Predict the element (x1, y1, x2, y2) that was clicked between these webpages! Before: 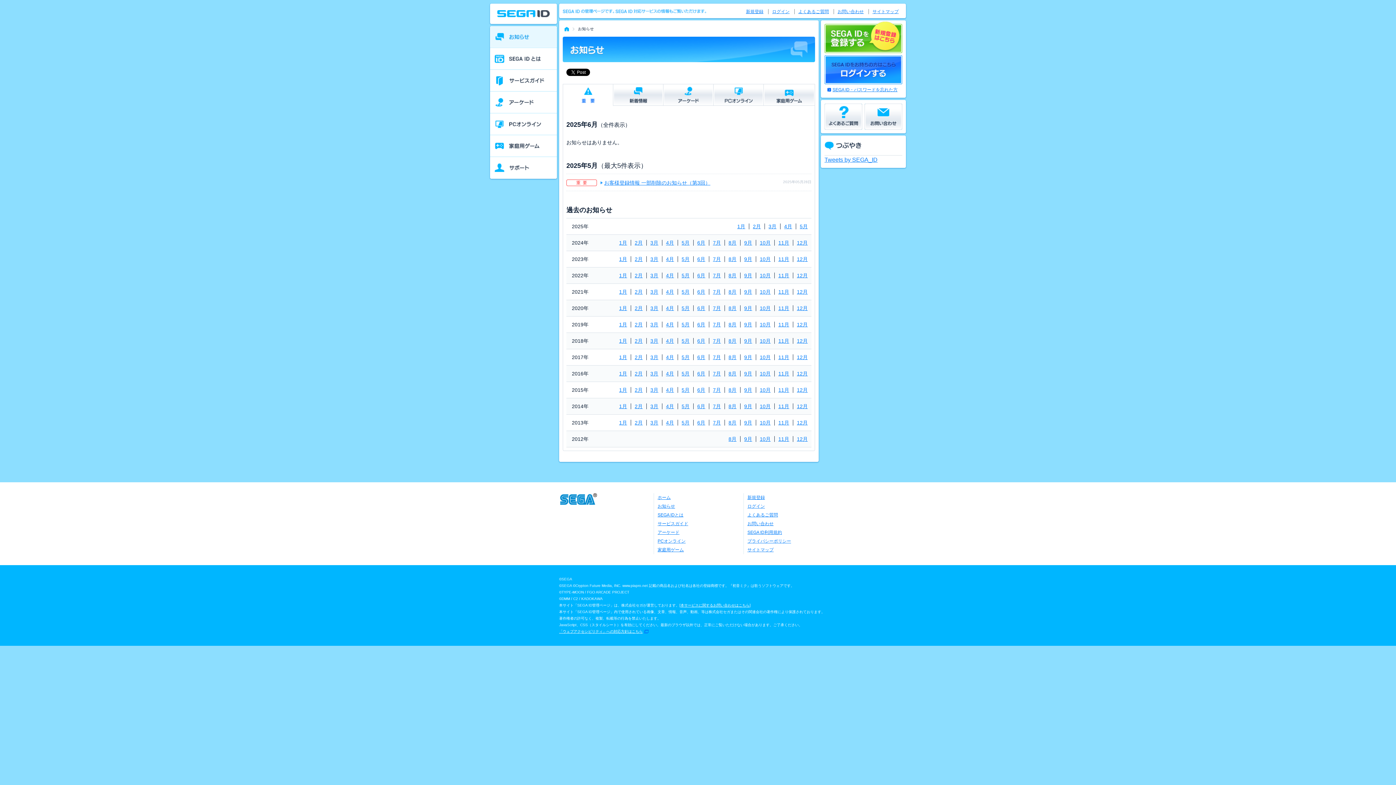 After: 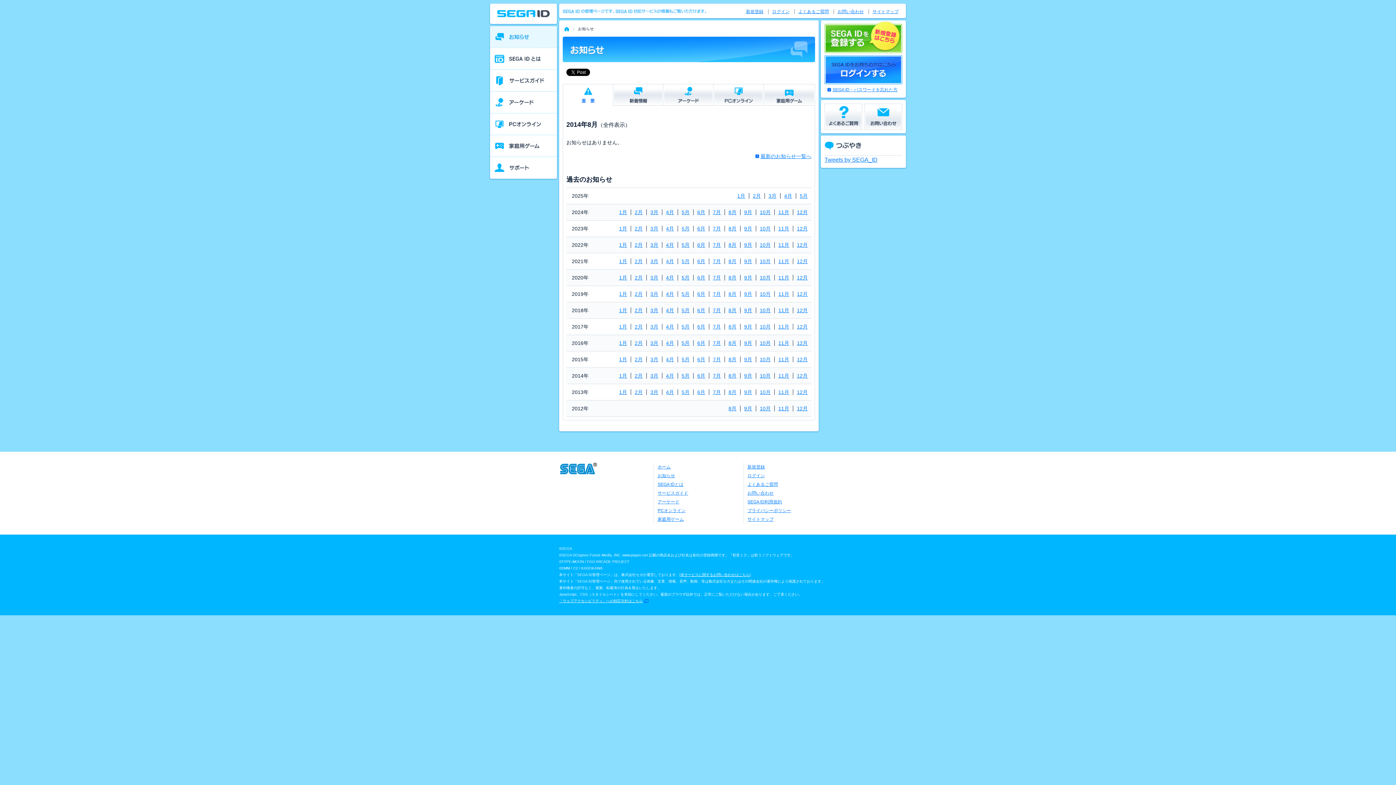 Action: bbox: (724, 403, 740, 409) label: 8月